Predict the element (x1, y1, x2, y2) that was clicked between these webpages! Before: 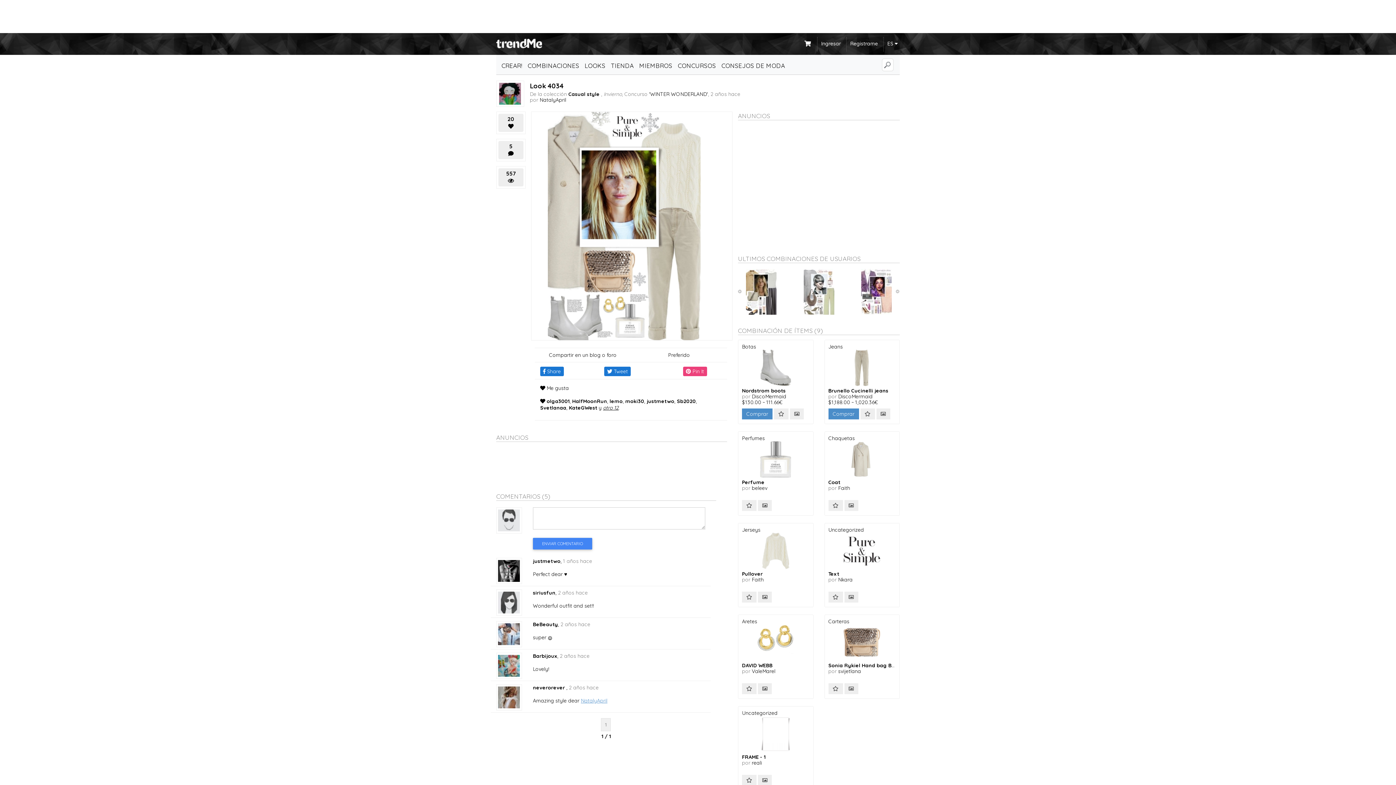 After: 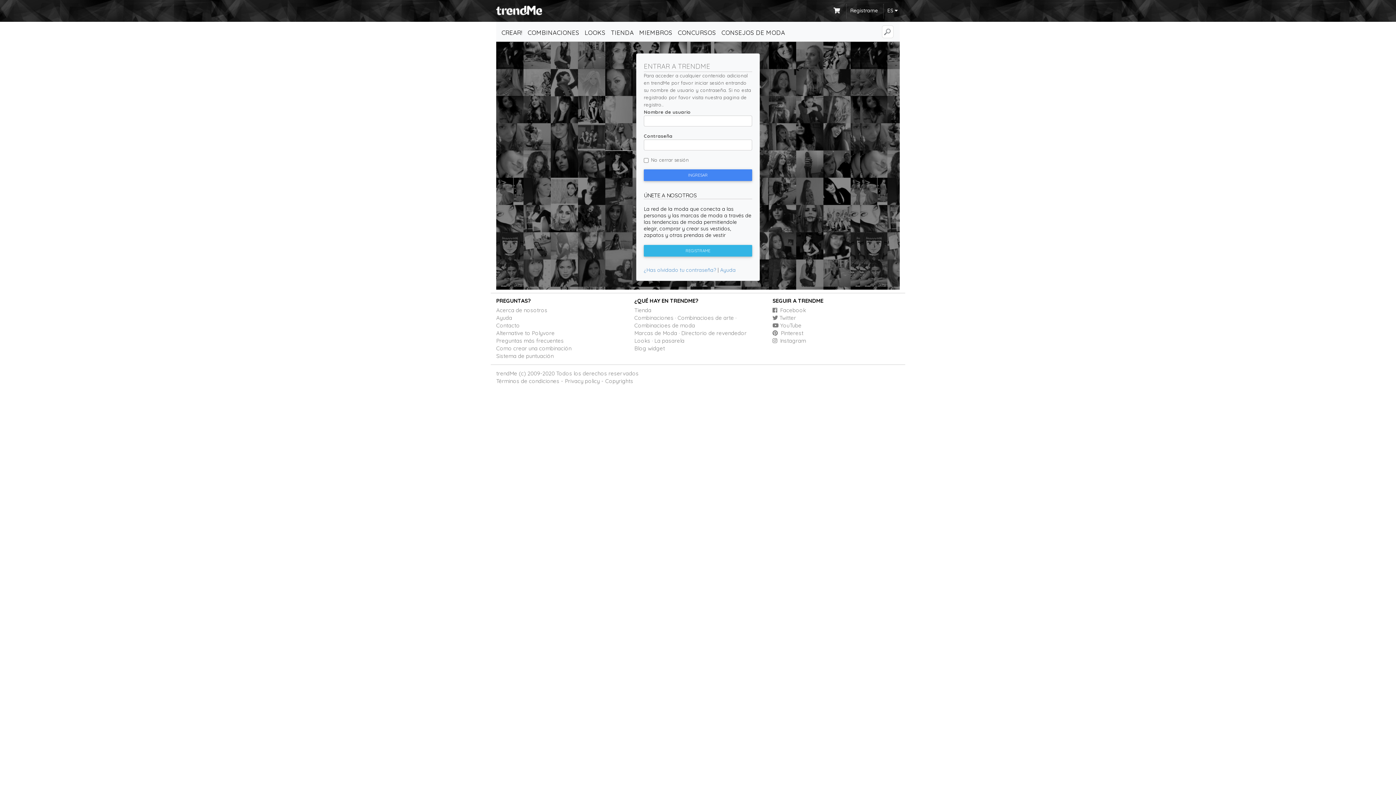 Action: bbox: (821, 37, 841, 46) label: Ingresar